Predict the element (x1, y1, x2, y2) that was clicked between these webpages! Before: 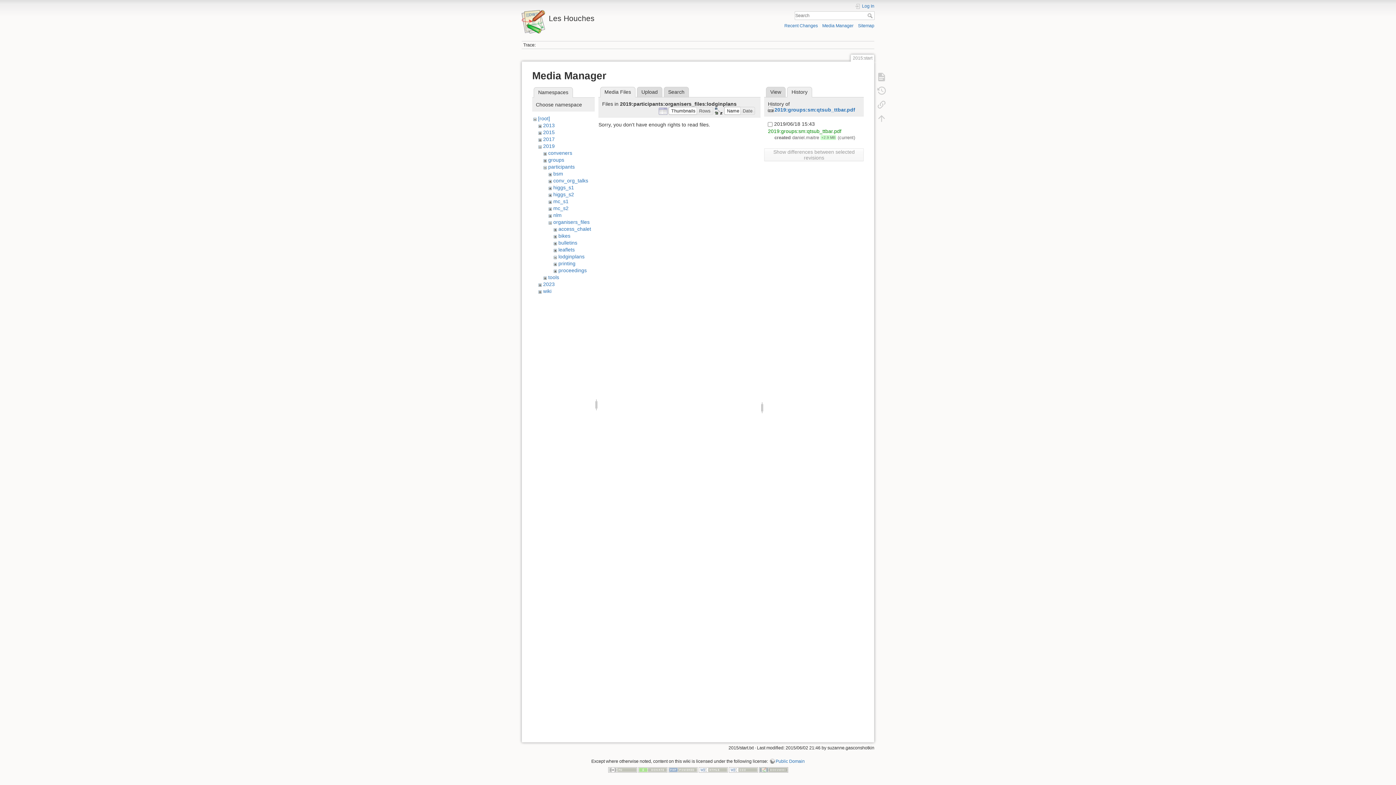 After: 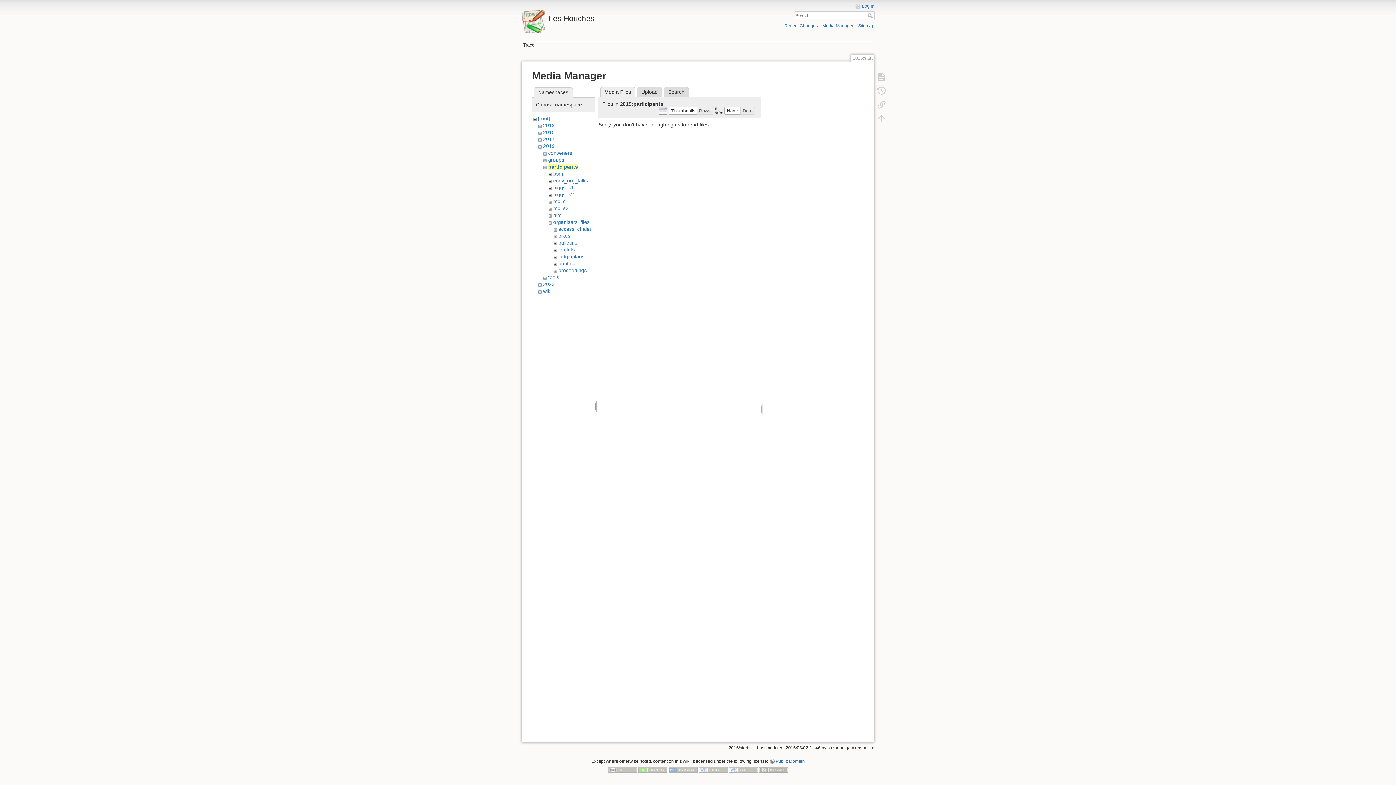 Action: label: participants bbox: (548, 164, 574, 169)